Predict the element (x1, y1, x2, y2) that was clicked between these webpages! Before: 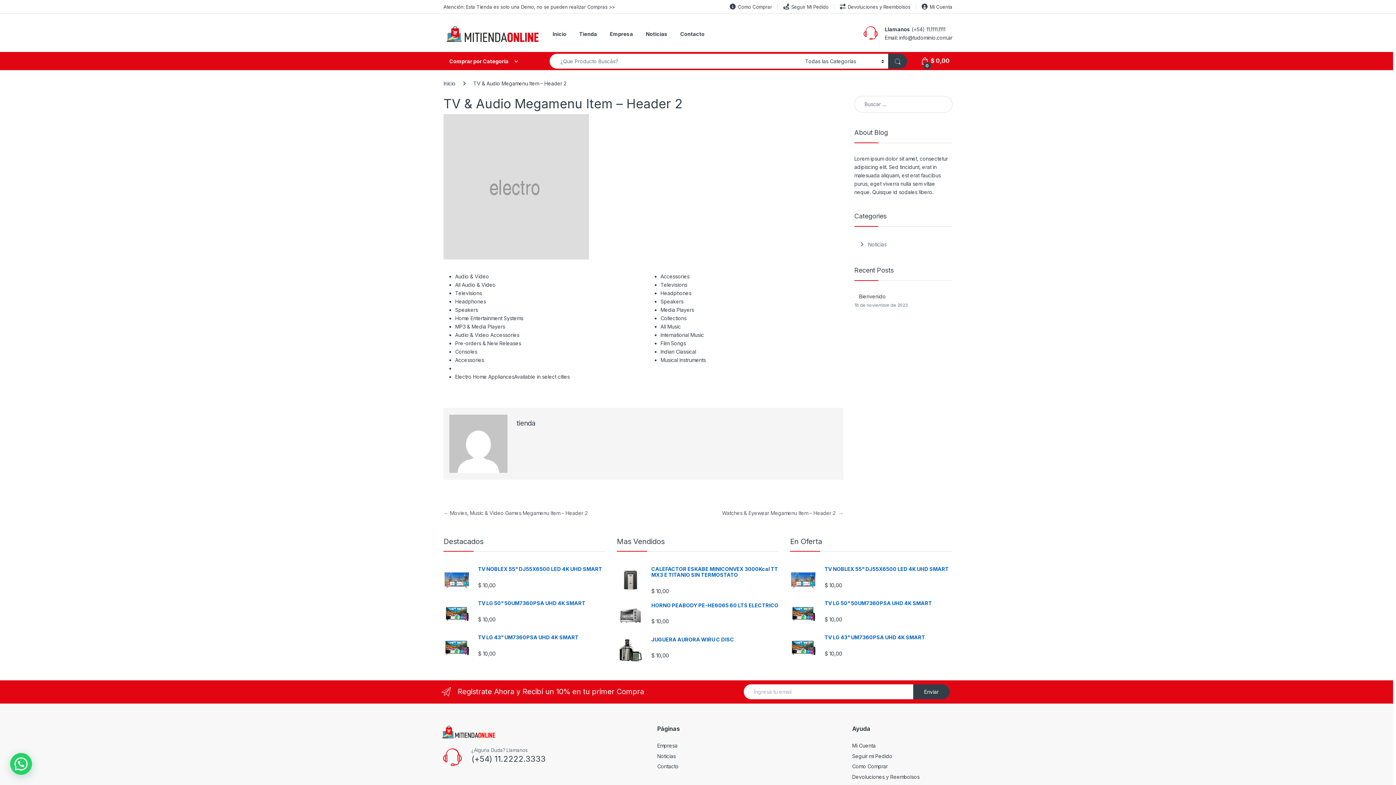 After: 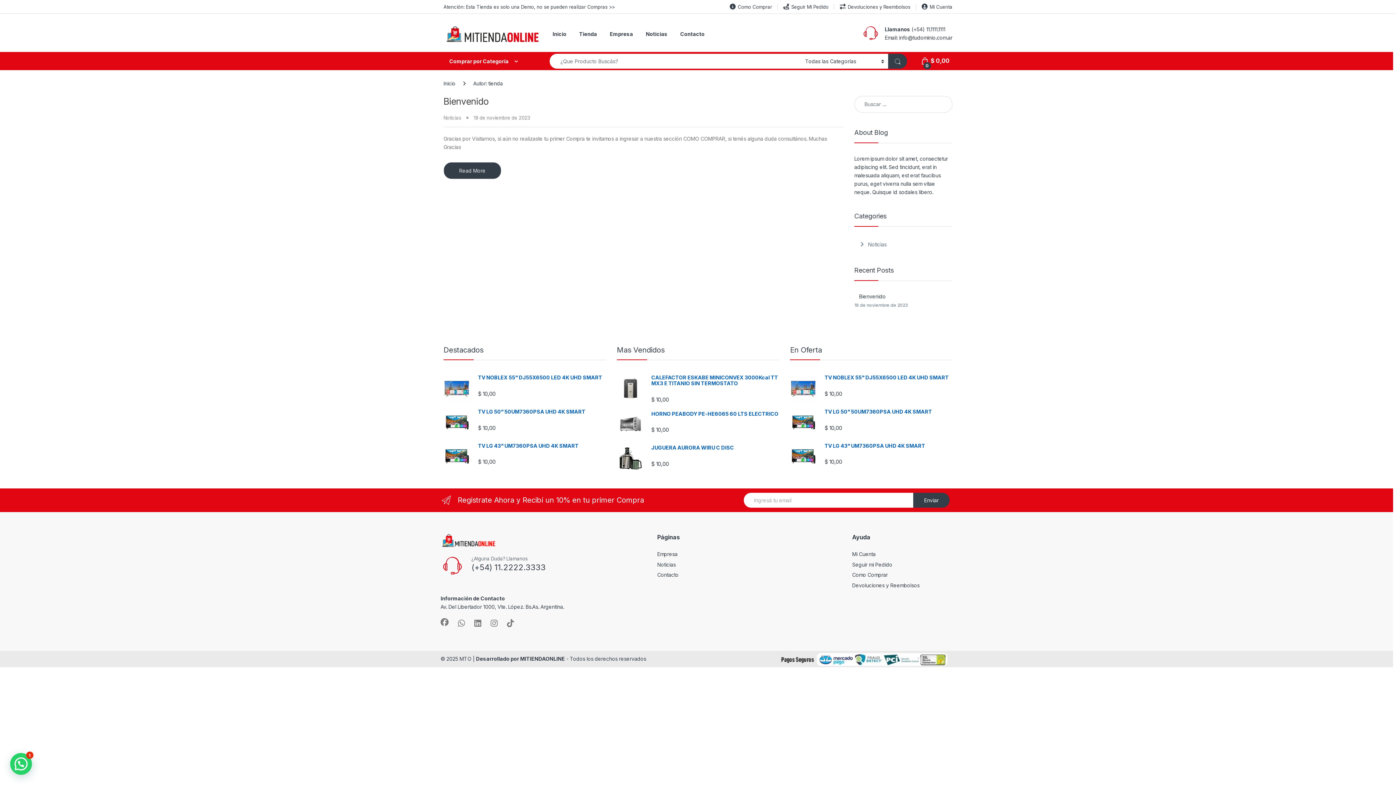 Action: bbox: (449, 440, 507, 446)